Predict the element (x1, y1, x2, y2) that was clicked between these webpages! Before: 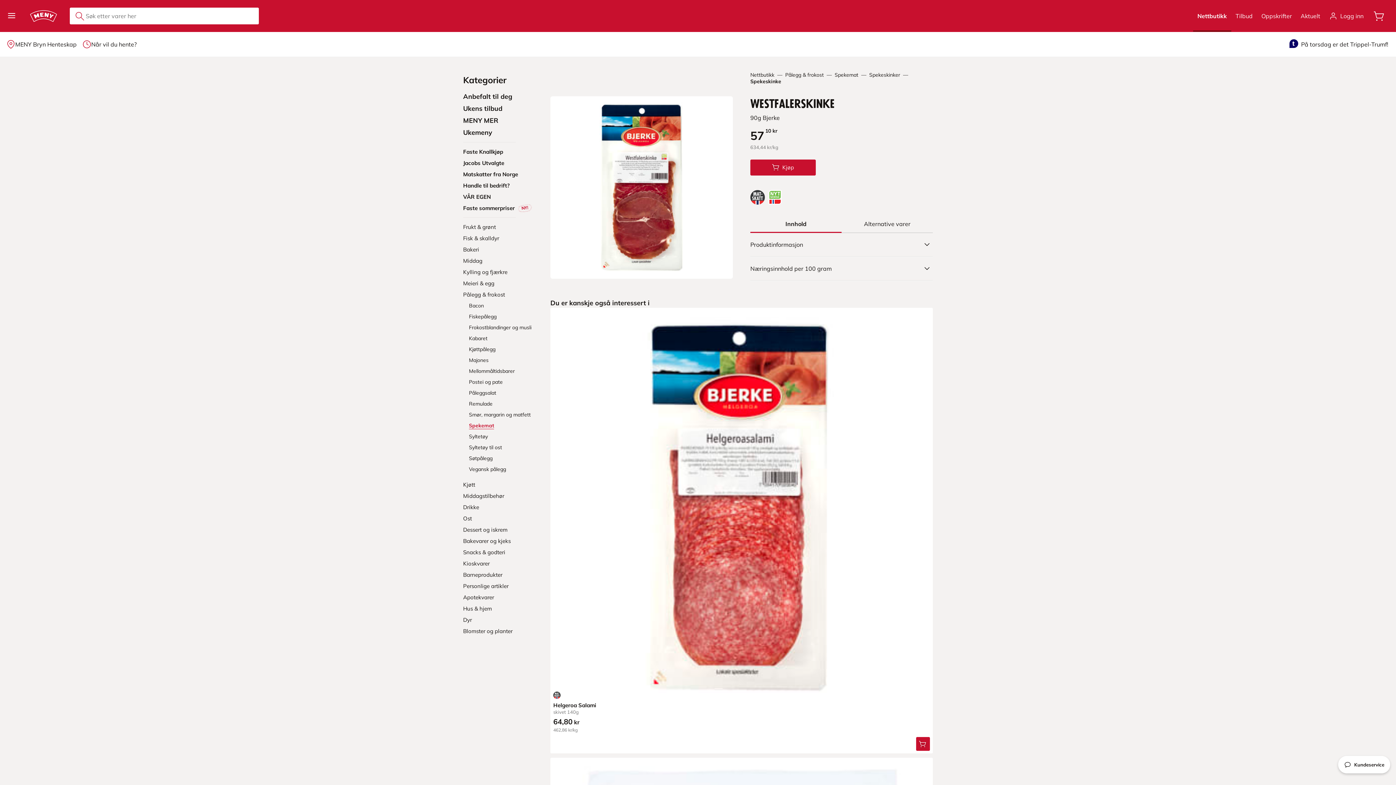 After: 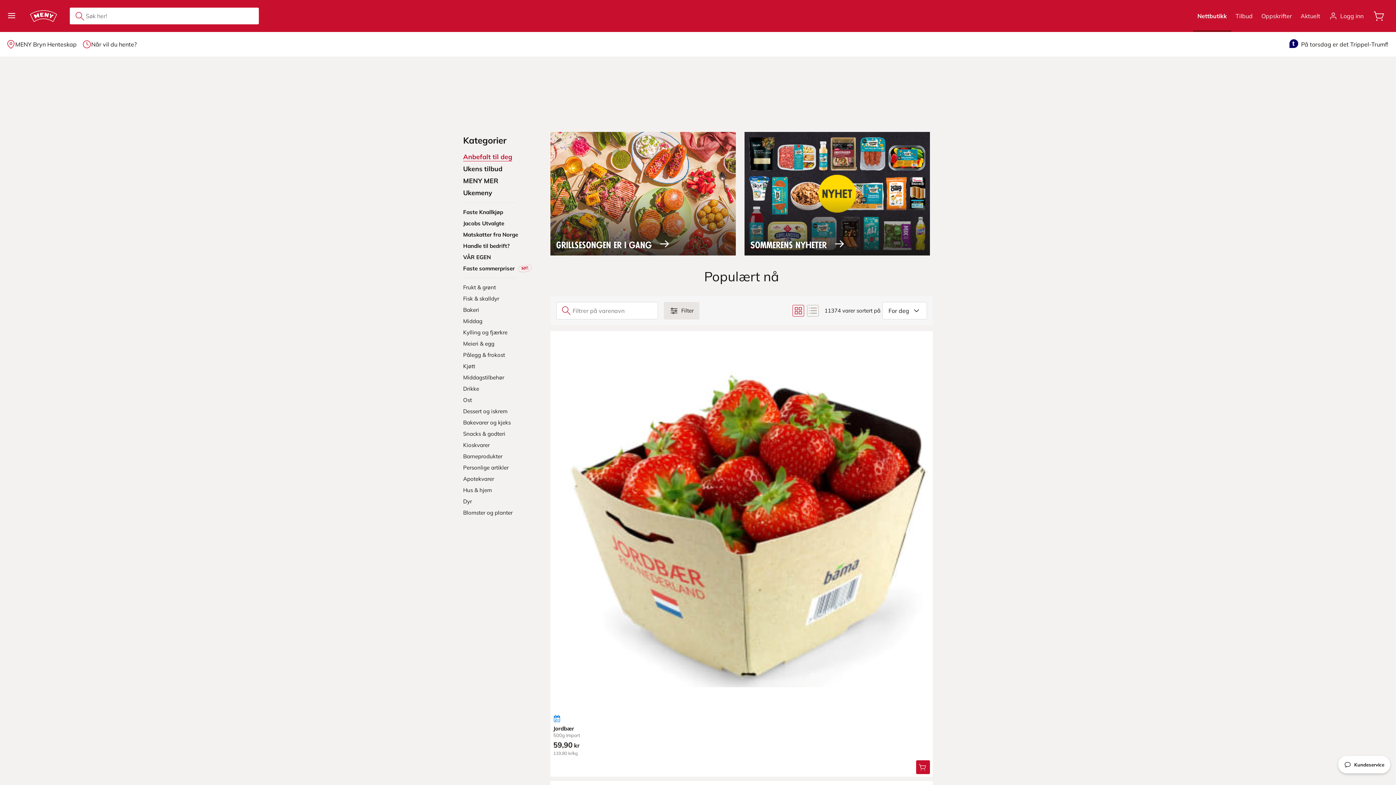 Action: bbox: (1197, 4, 1227, 27) label: Nettbutikk